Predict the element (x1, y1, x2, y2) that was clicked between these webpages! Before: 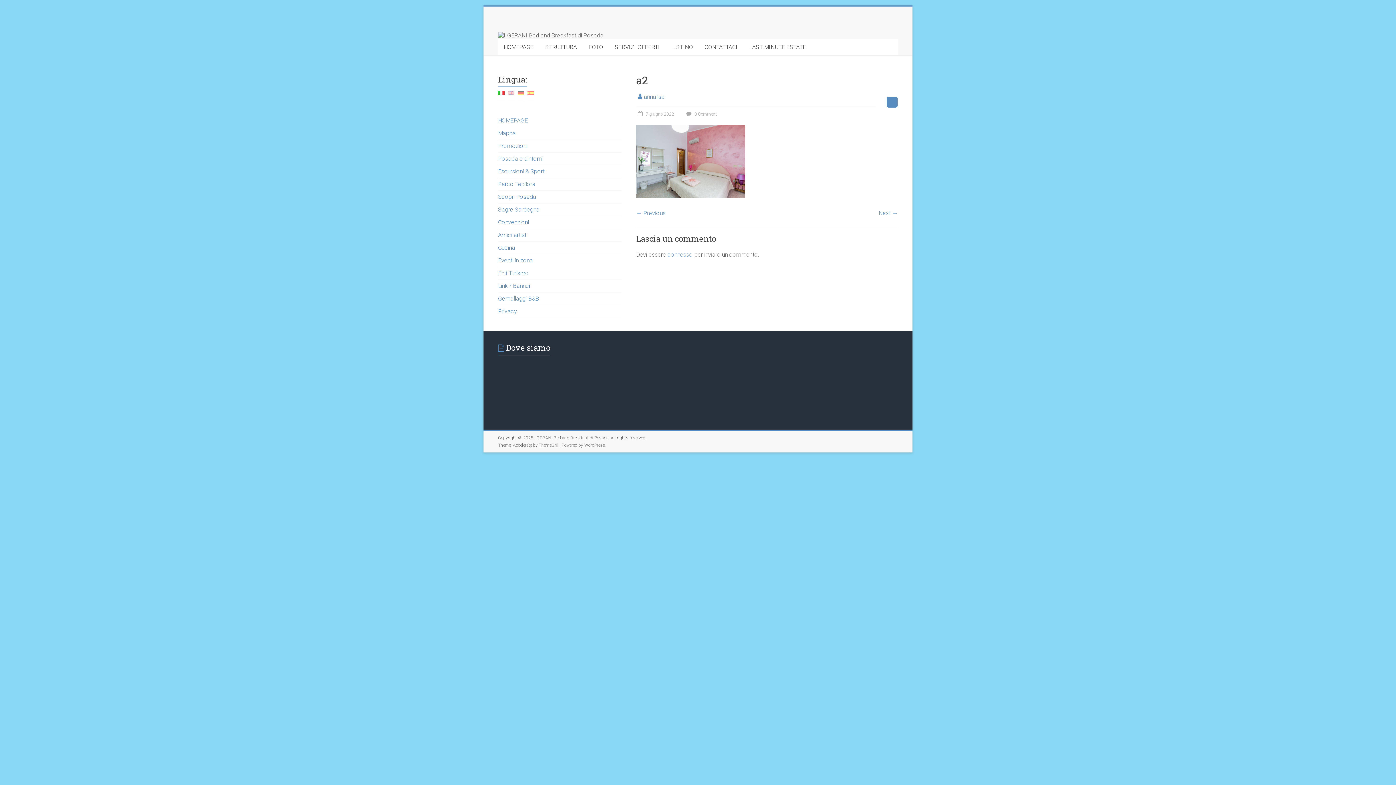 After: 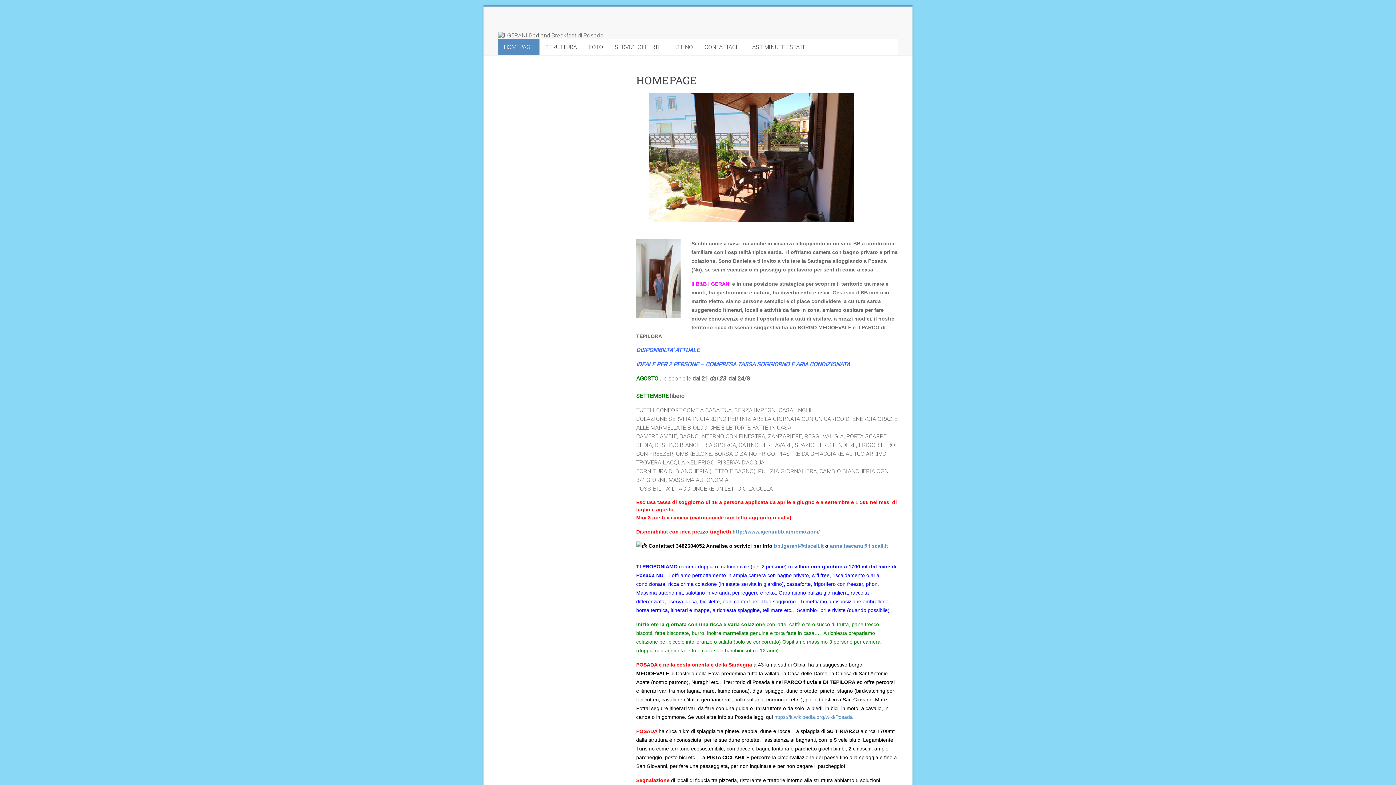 Action: label: I GERANI Bed and Breakfast di Posada bbox: (534, 435, 608, 440)